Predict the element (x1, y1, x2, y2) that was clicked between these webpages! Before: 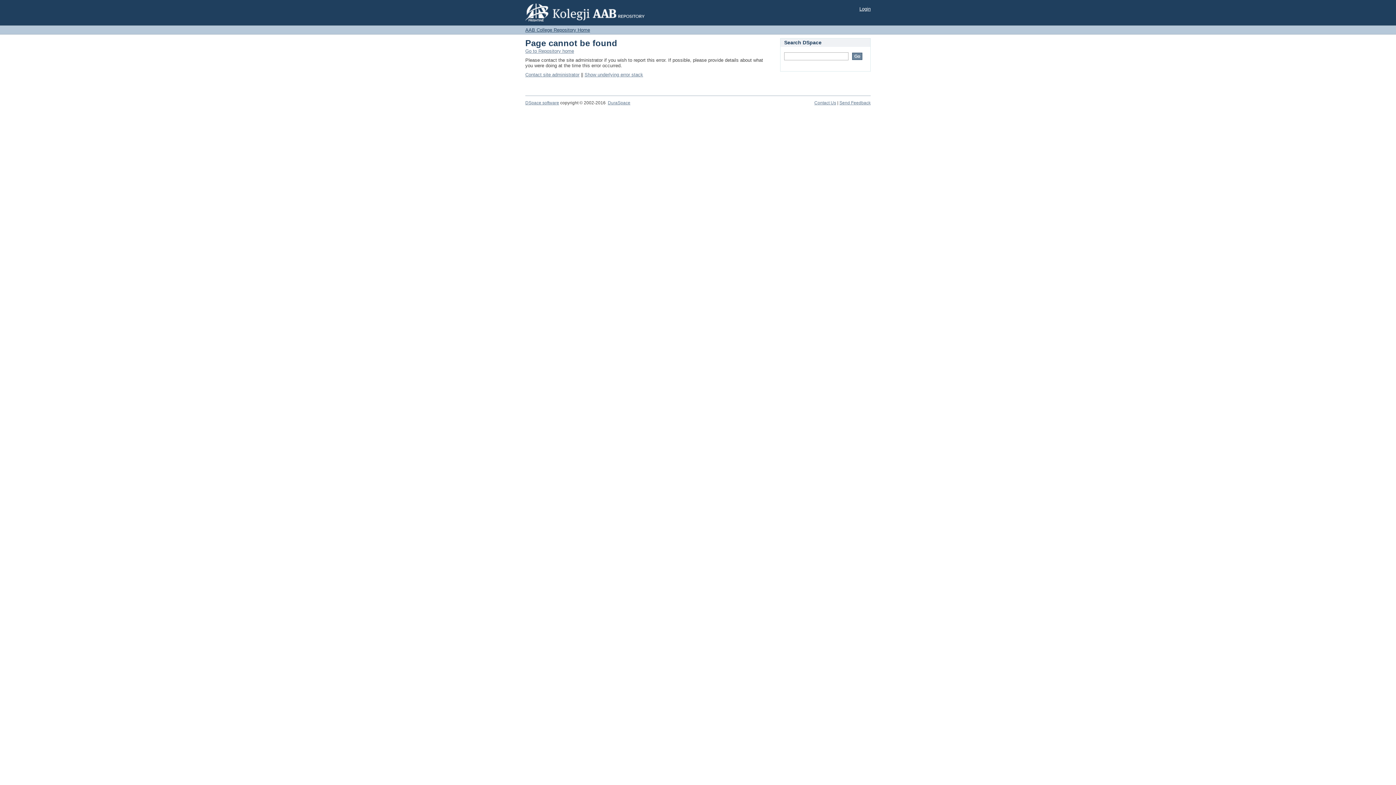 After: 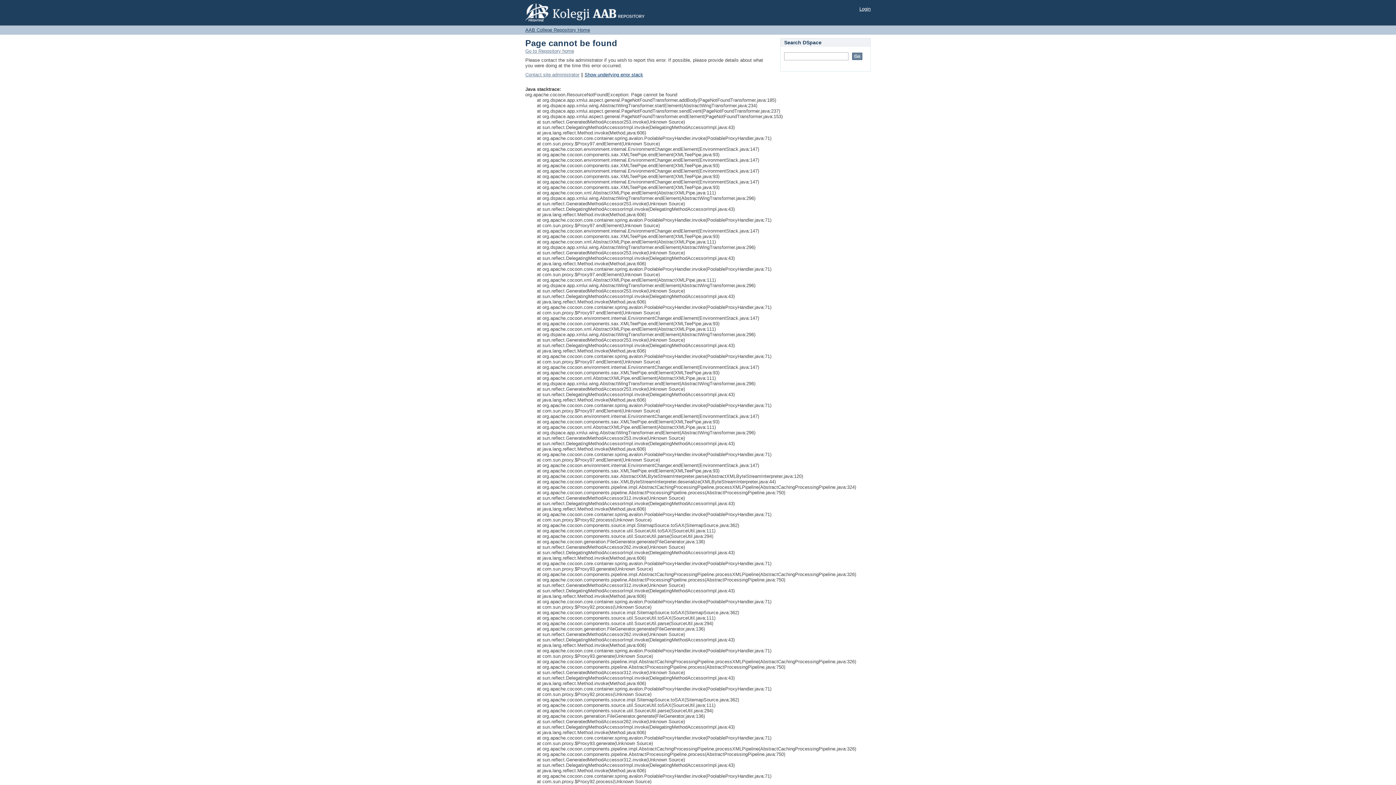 Action: bbox: (584, 72, 643, 77) label: Show underlying error stack